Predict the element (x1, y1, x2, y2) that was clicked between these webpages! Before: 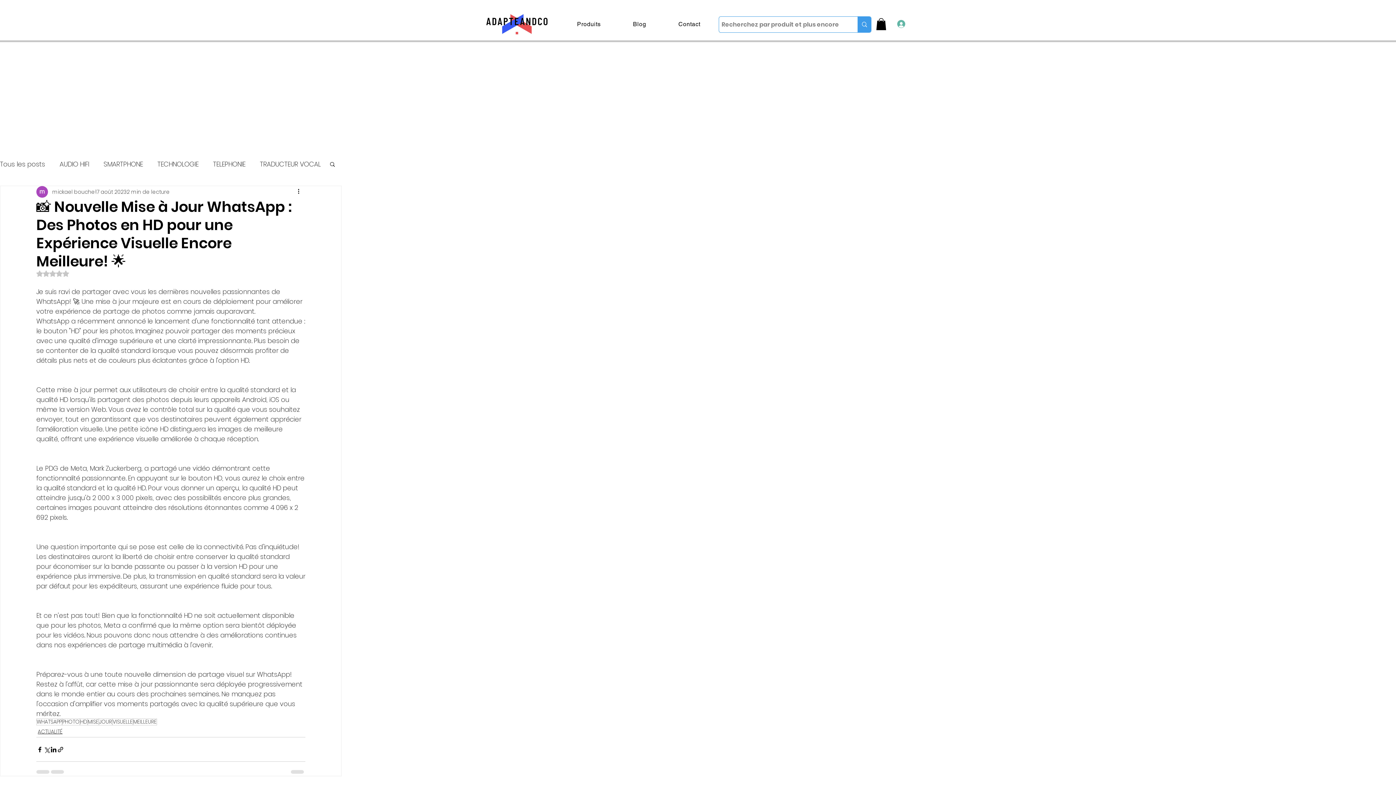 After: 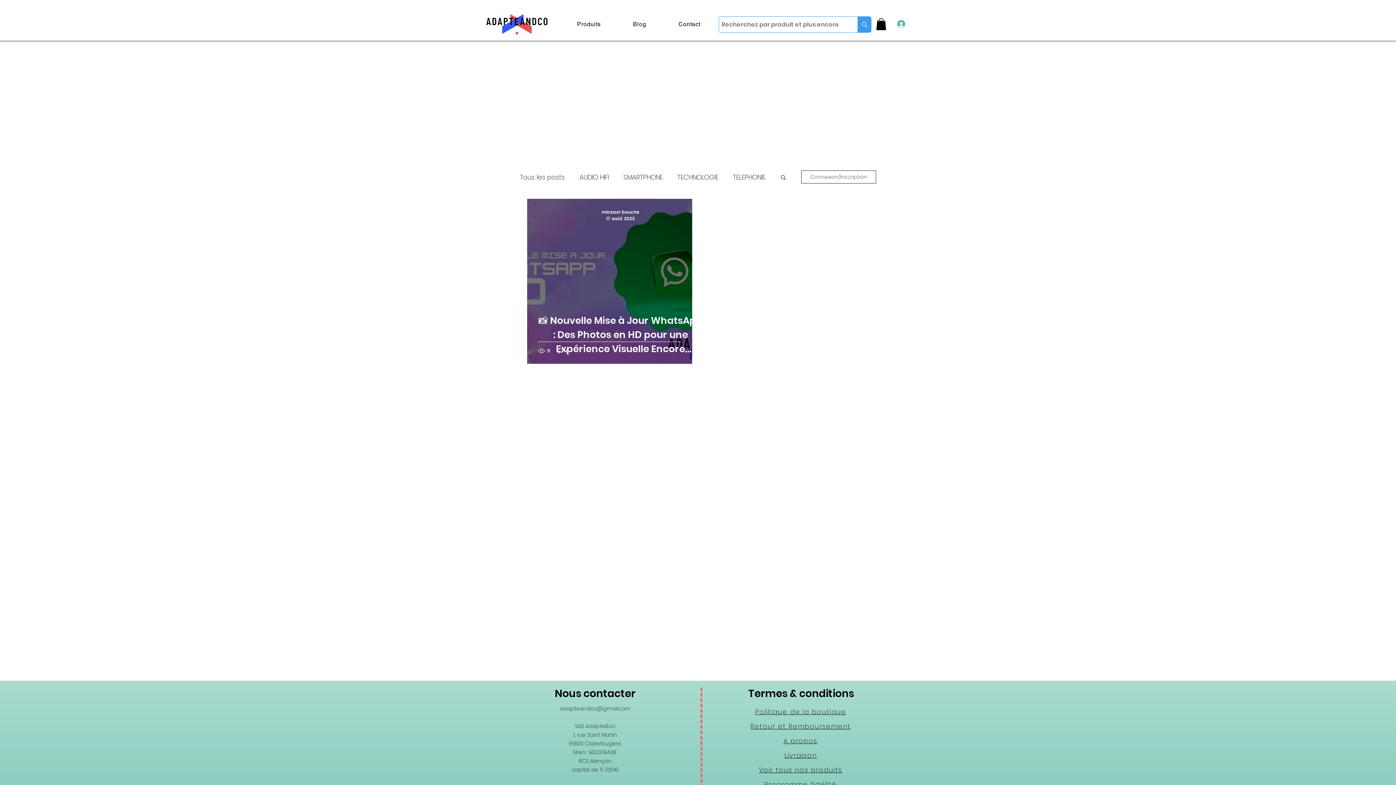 Action: bbox: (112, 719, 133, 725) label: VISUELLE